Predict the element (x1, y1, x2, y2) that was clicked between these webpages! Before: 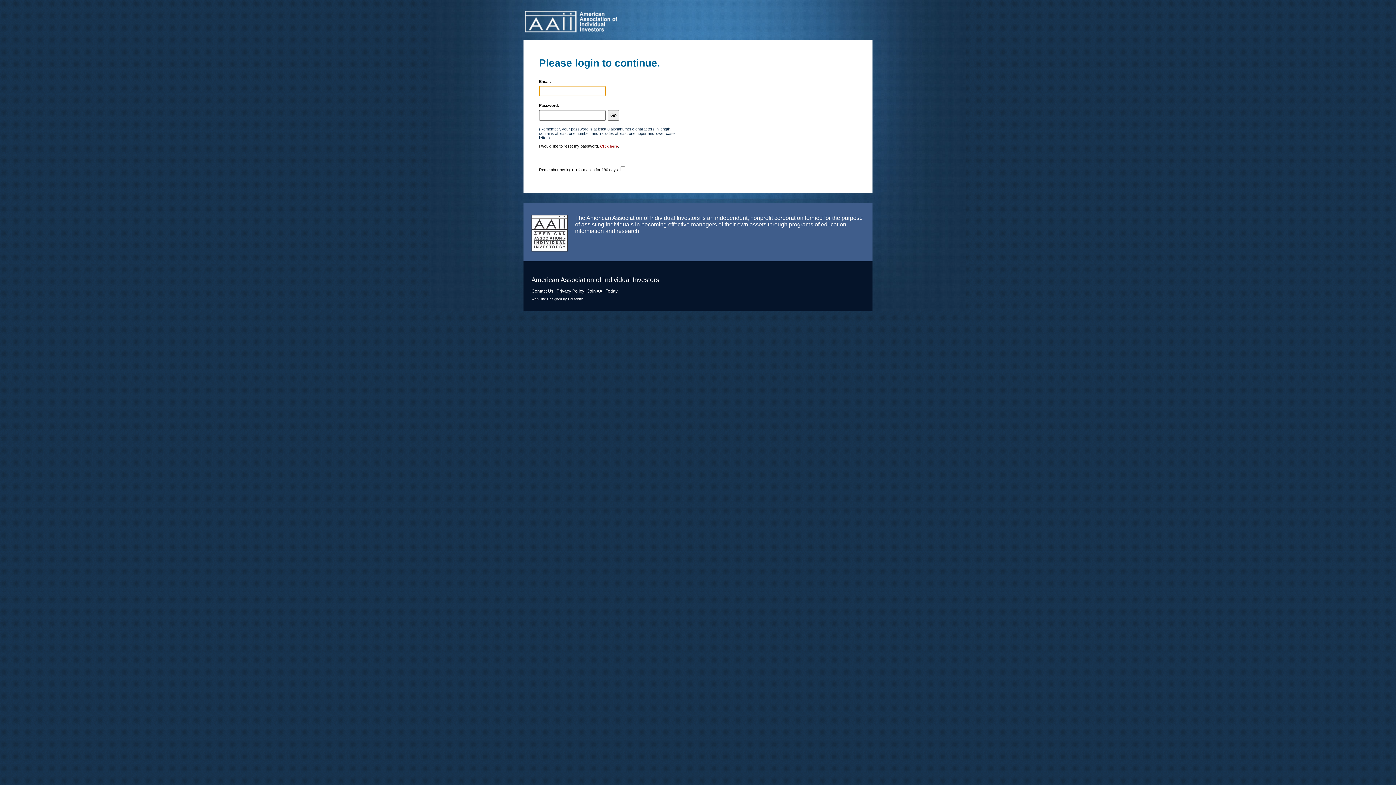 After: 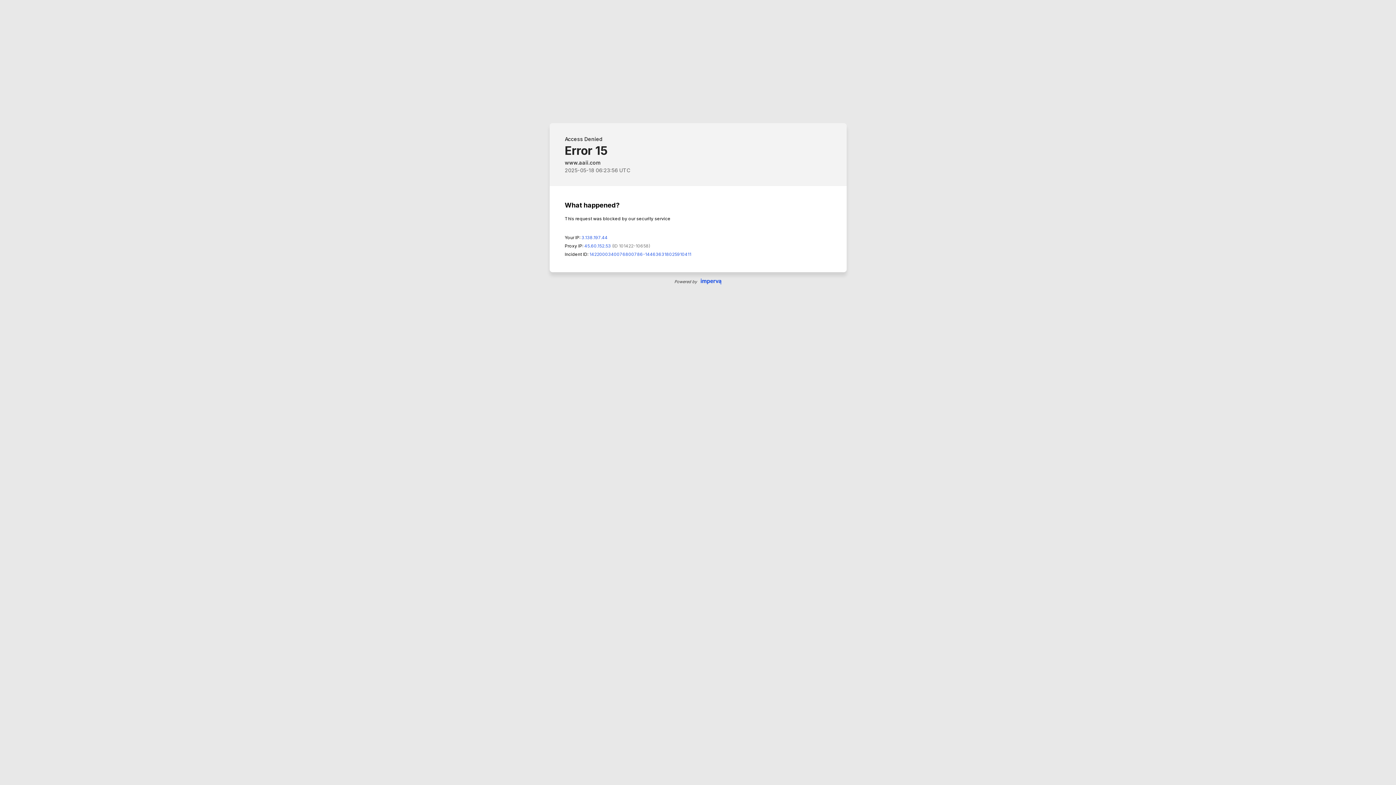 Action: bbox: (531, 288, 553, 293) label: Contact Us